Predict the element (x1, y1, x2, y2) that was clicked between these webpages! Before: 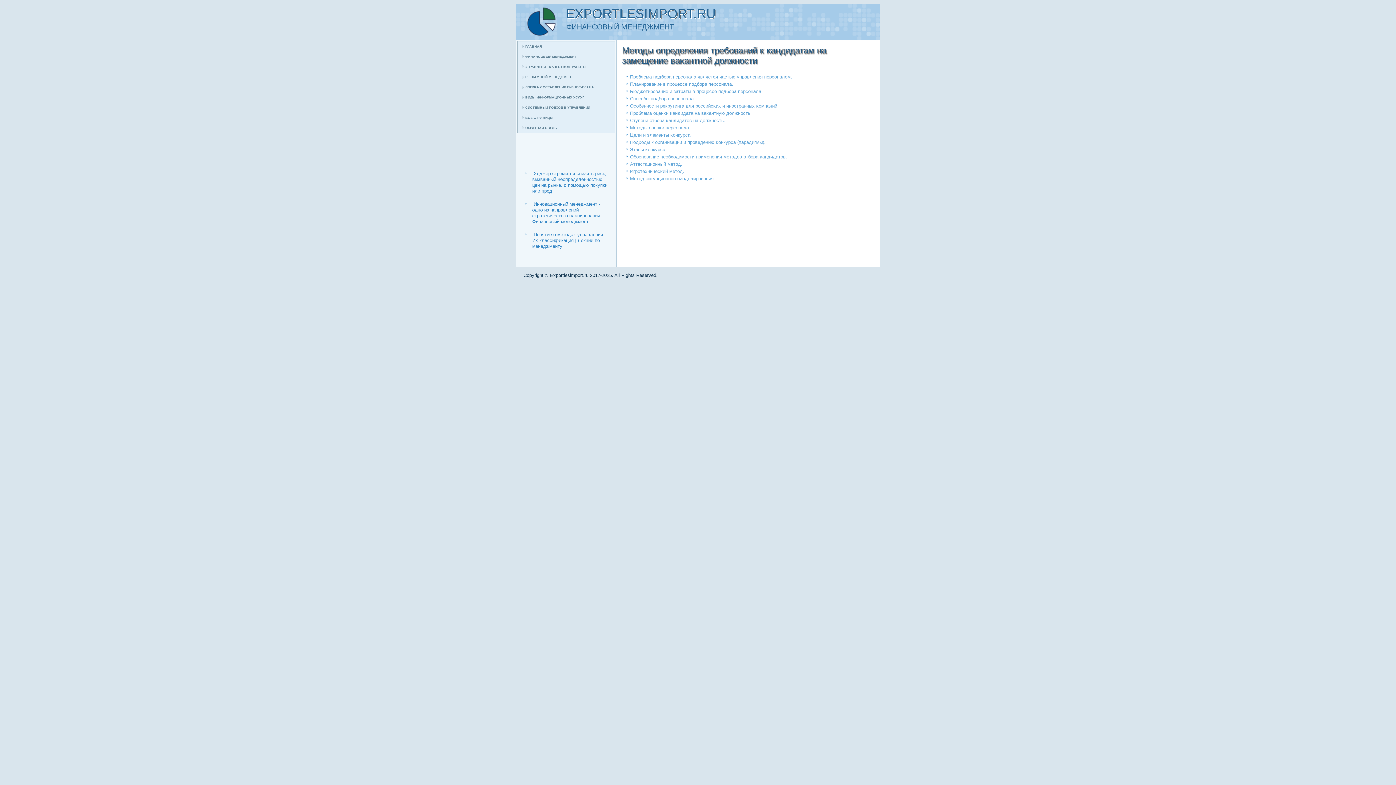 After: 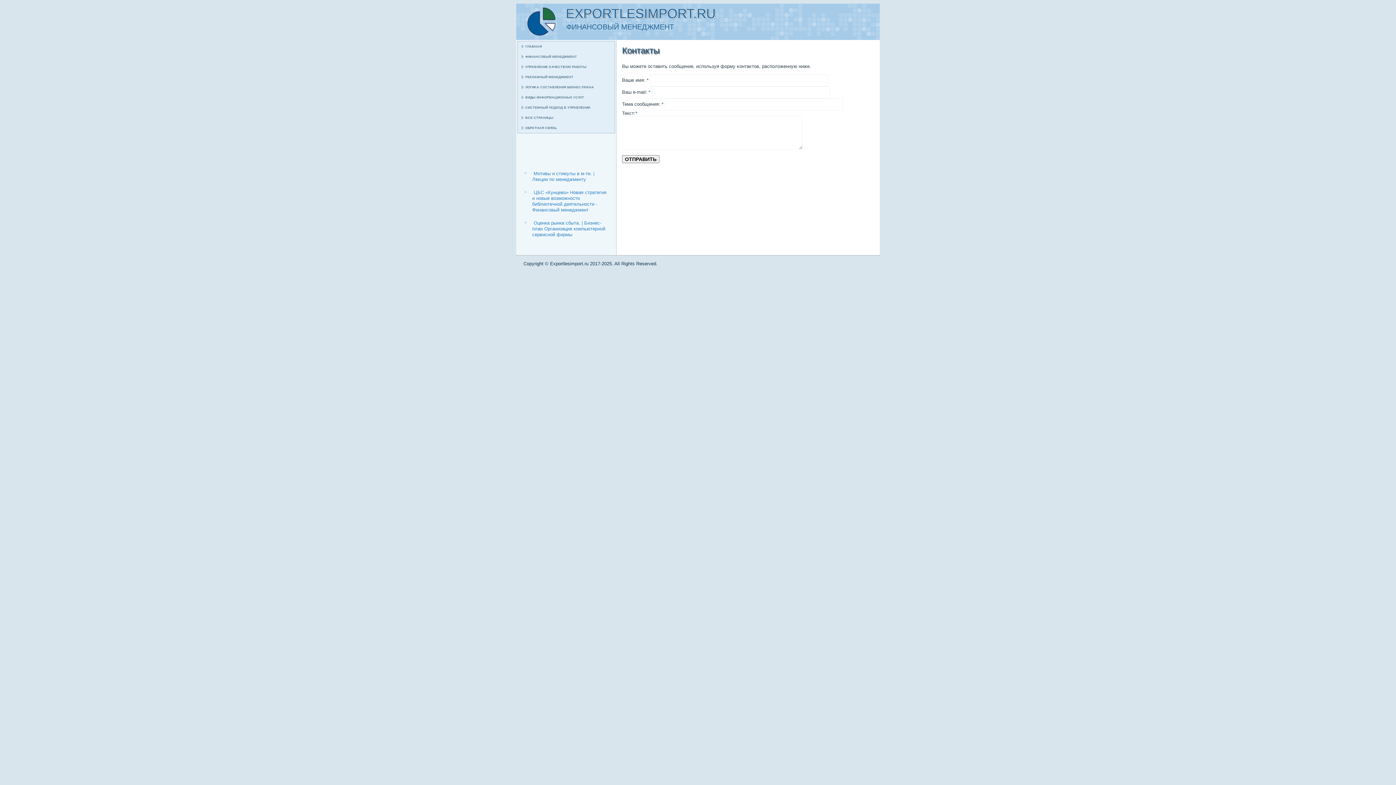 Action: label: ОБРАТНАЯ СВЯЗЬ bbox: (517, 122, 614, 133)